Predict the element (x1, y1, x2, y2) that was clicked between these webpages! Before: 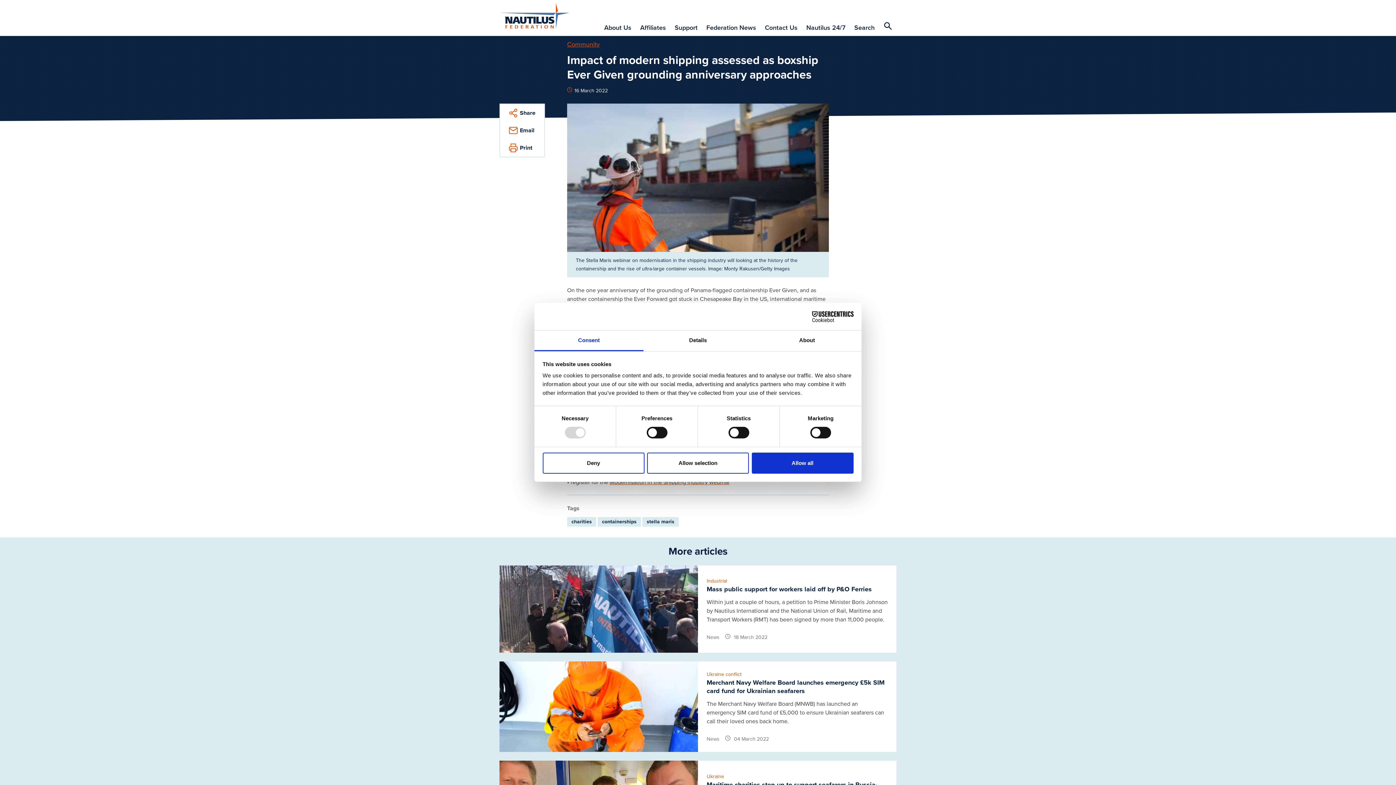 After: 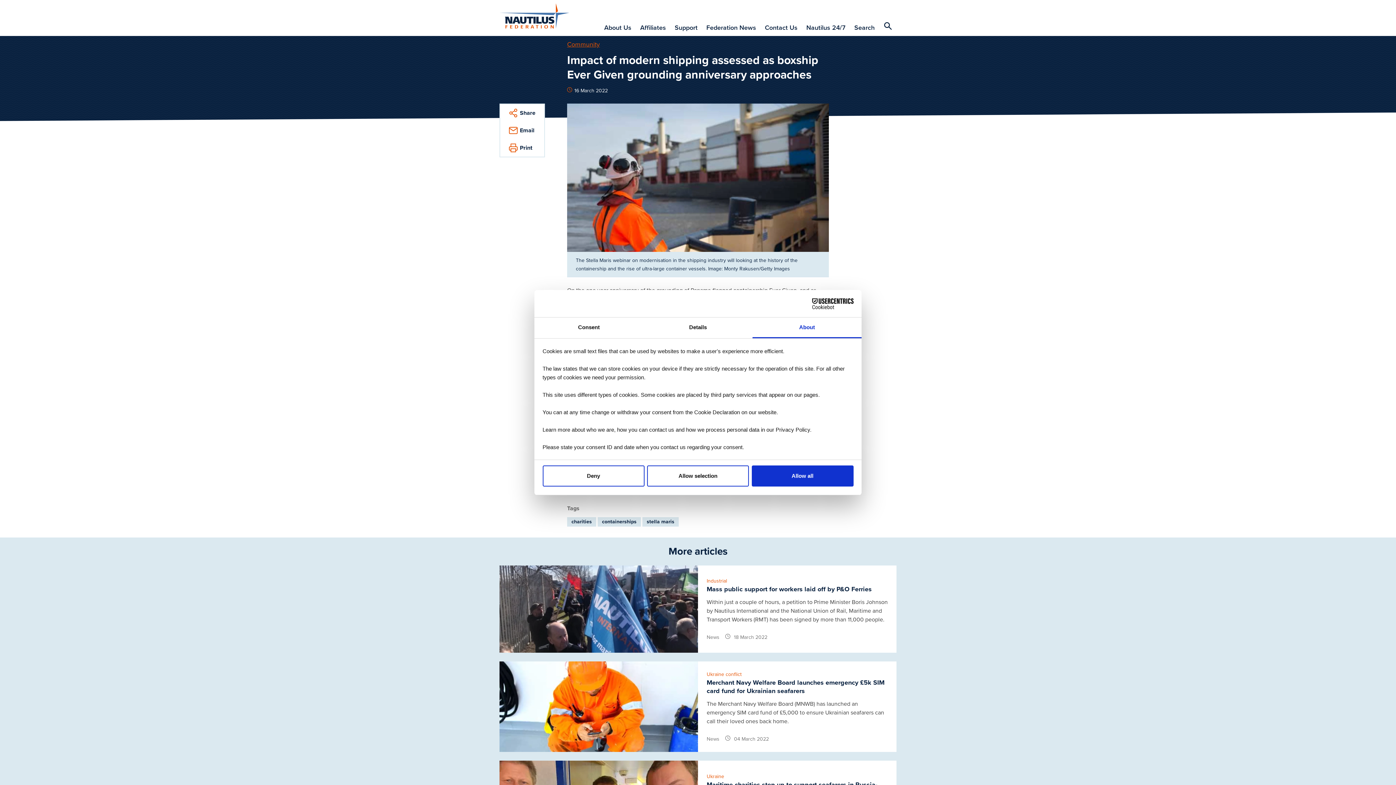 Action: label: About bbox: (752, 330, 861, 351)